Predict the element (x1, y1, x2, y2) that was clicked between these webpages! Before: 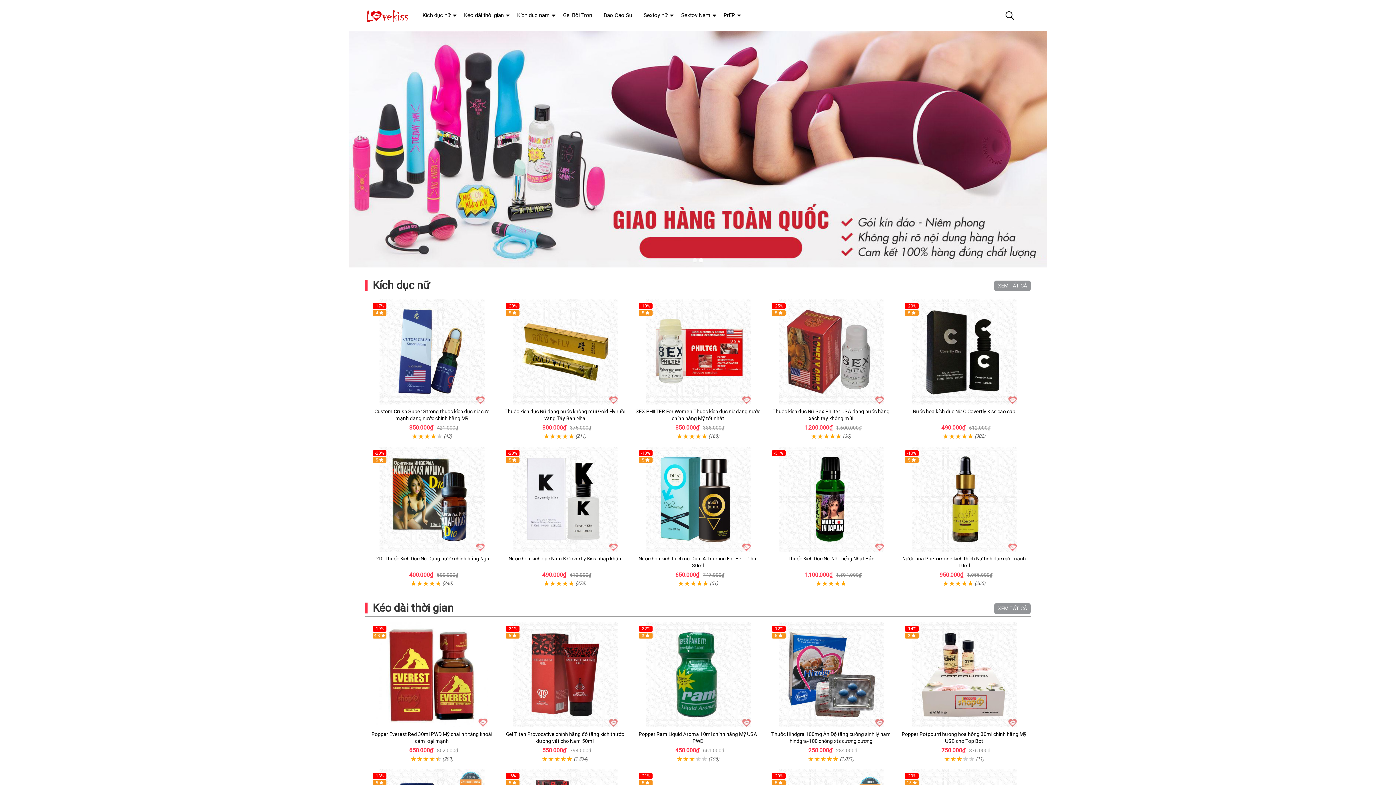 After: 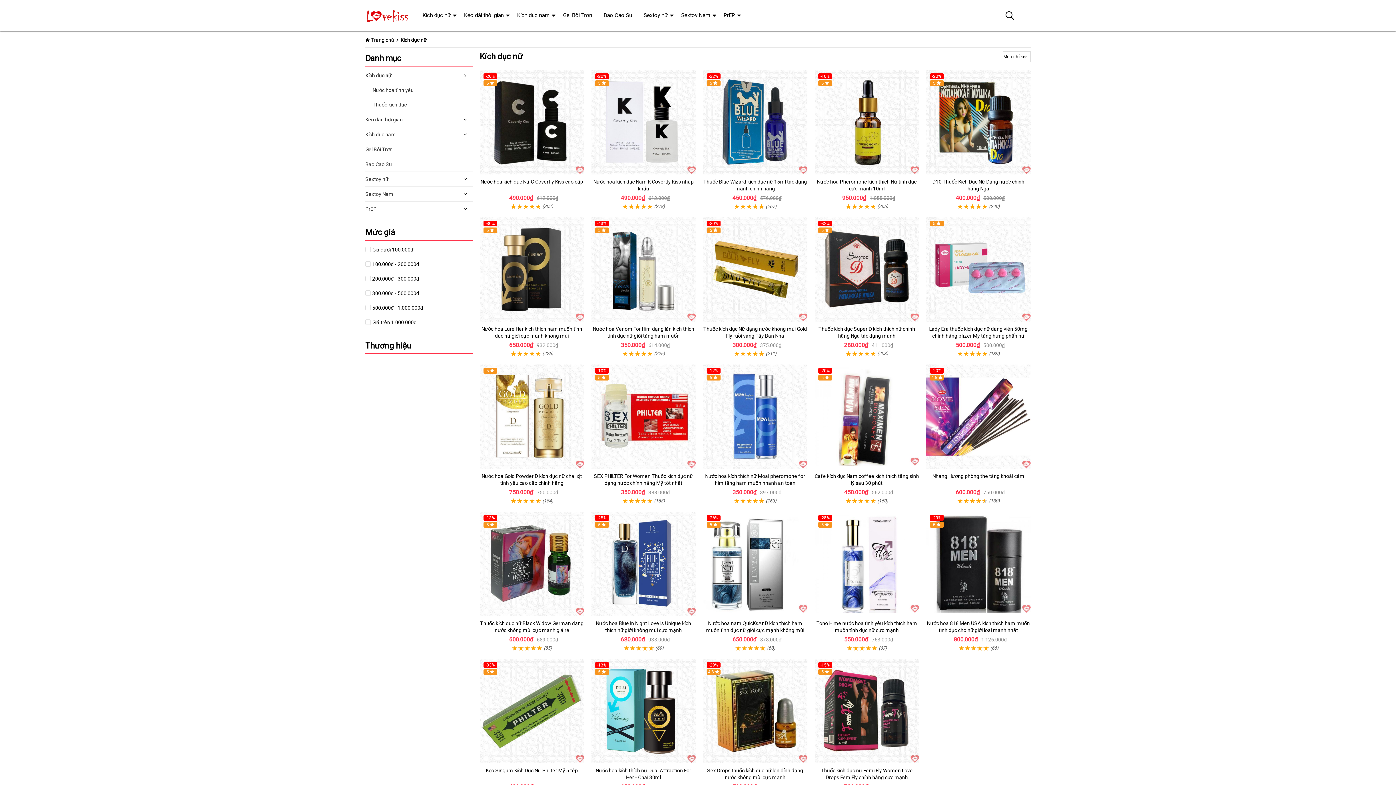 Action: bbox: (372, 278, 430, 291) label: Kích dục nữ